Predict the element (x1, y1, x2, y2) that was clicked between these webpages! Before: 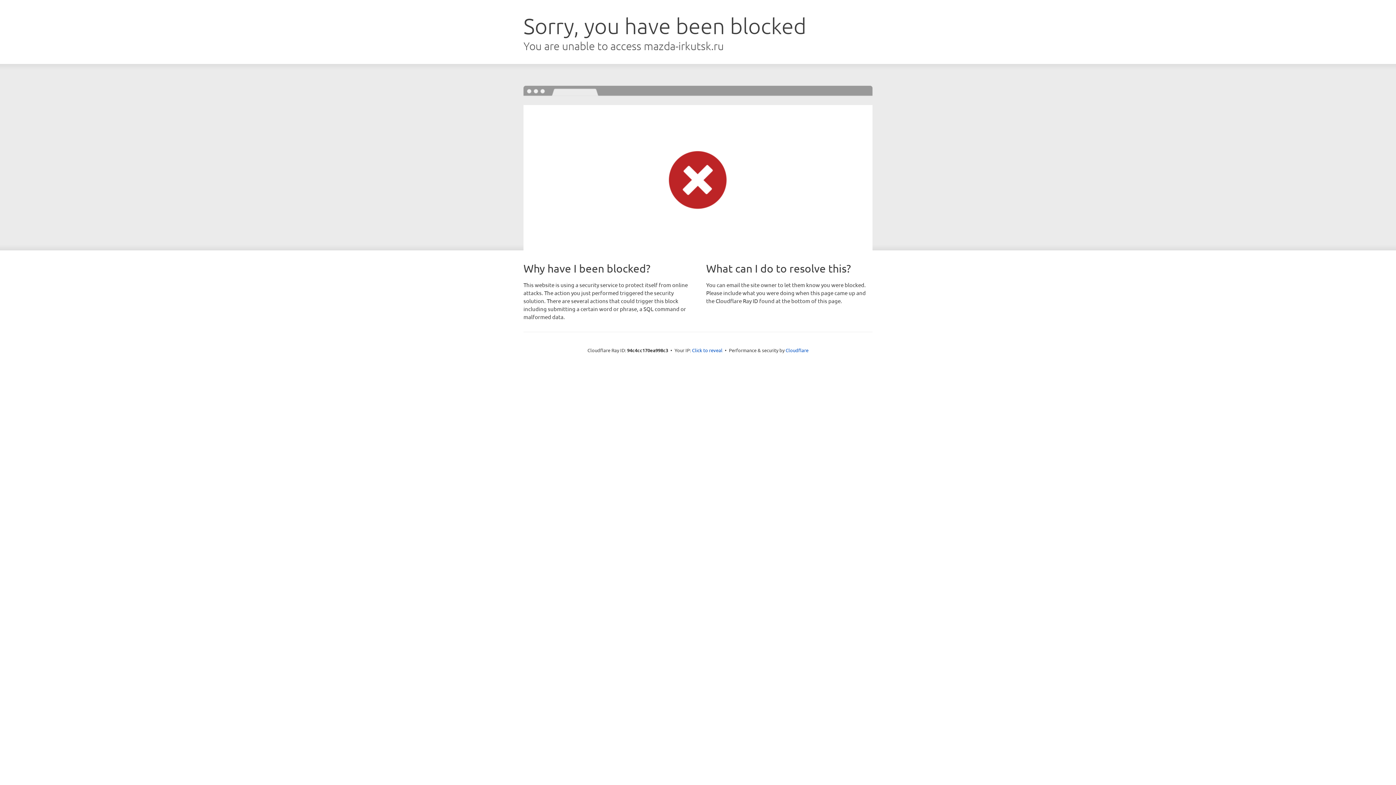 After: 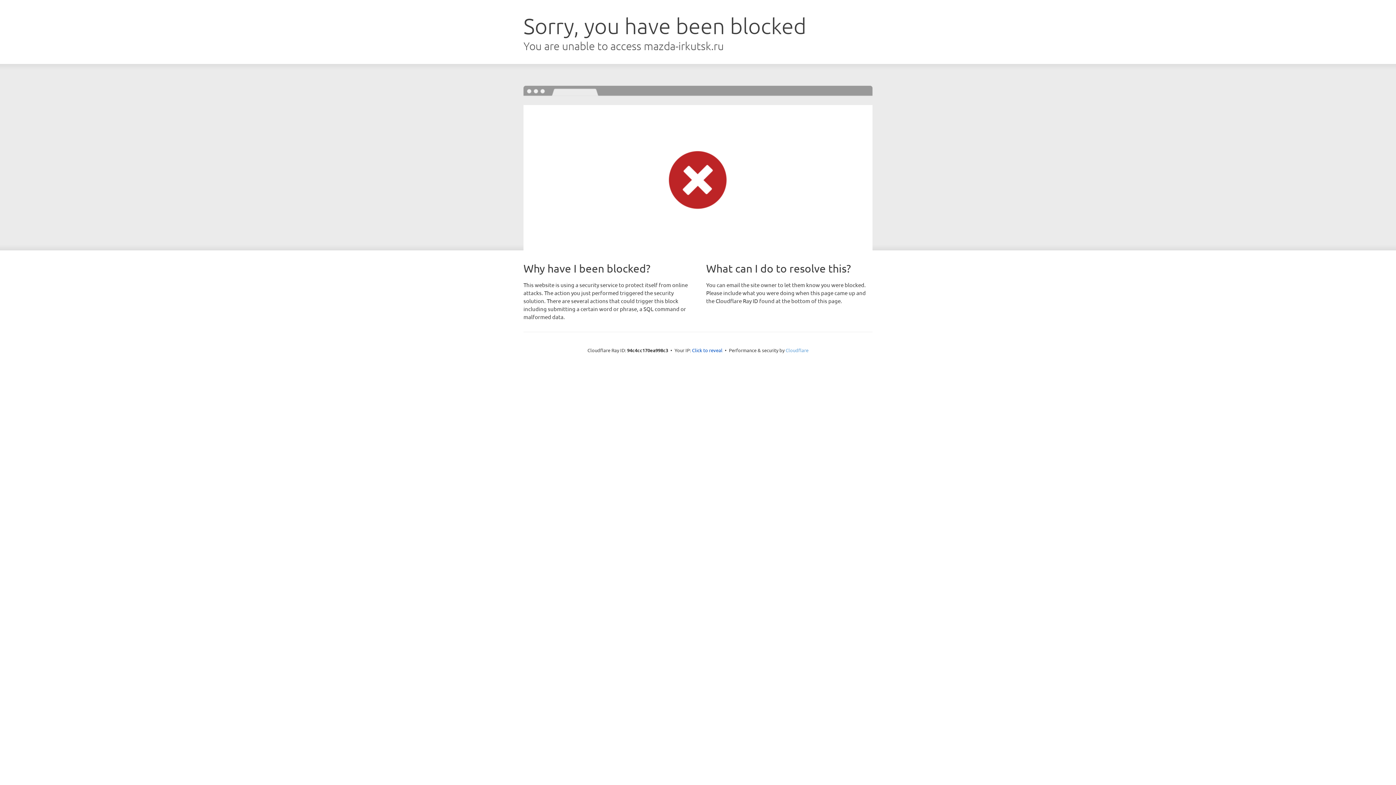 Action: label: Cloudflare bbox: (785, 347, 808, 353)